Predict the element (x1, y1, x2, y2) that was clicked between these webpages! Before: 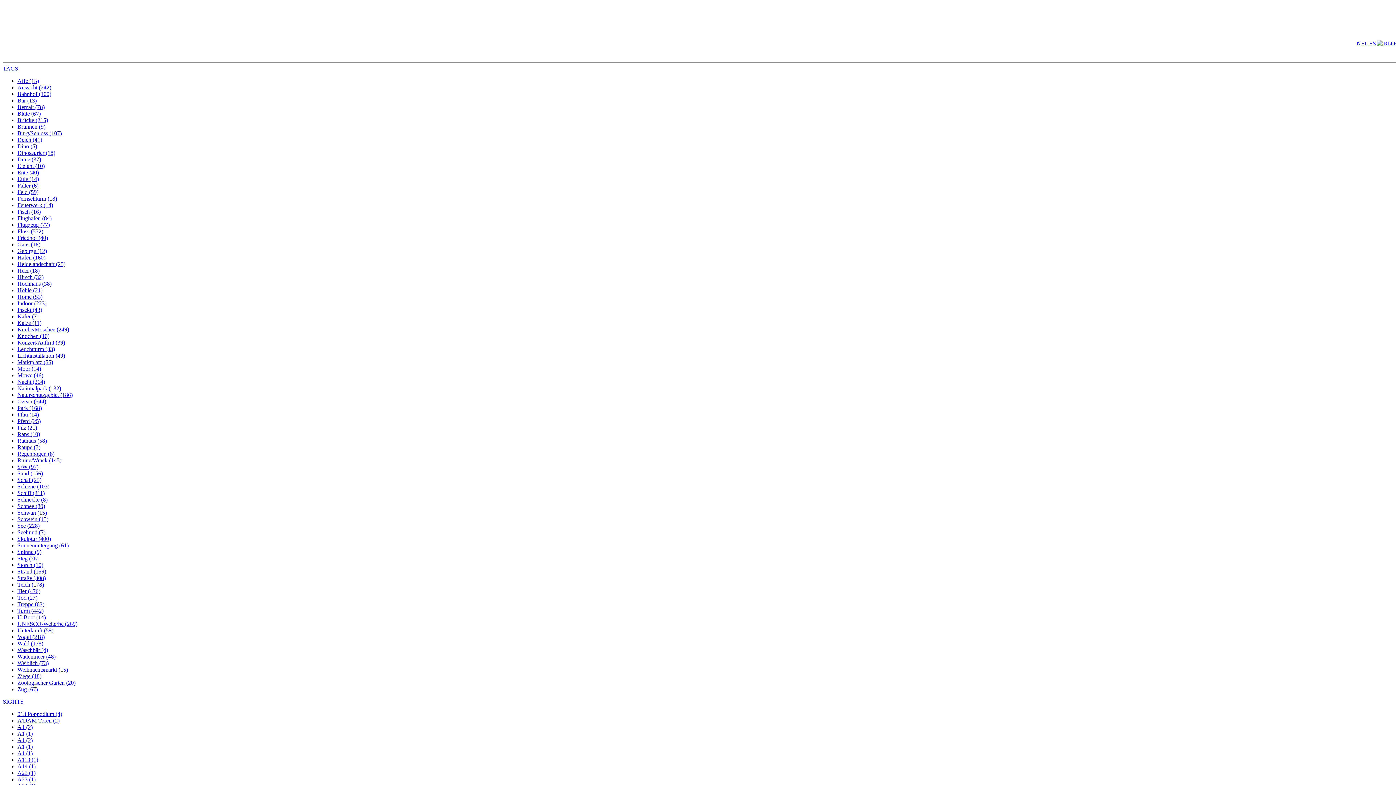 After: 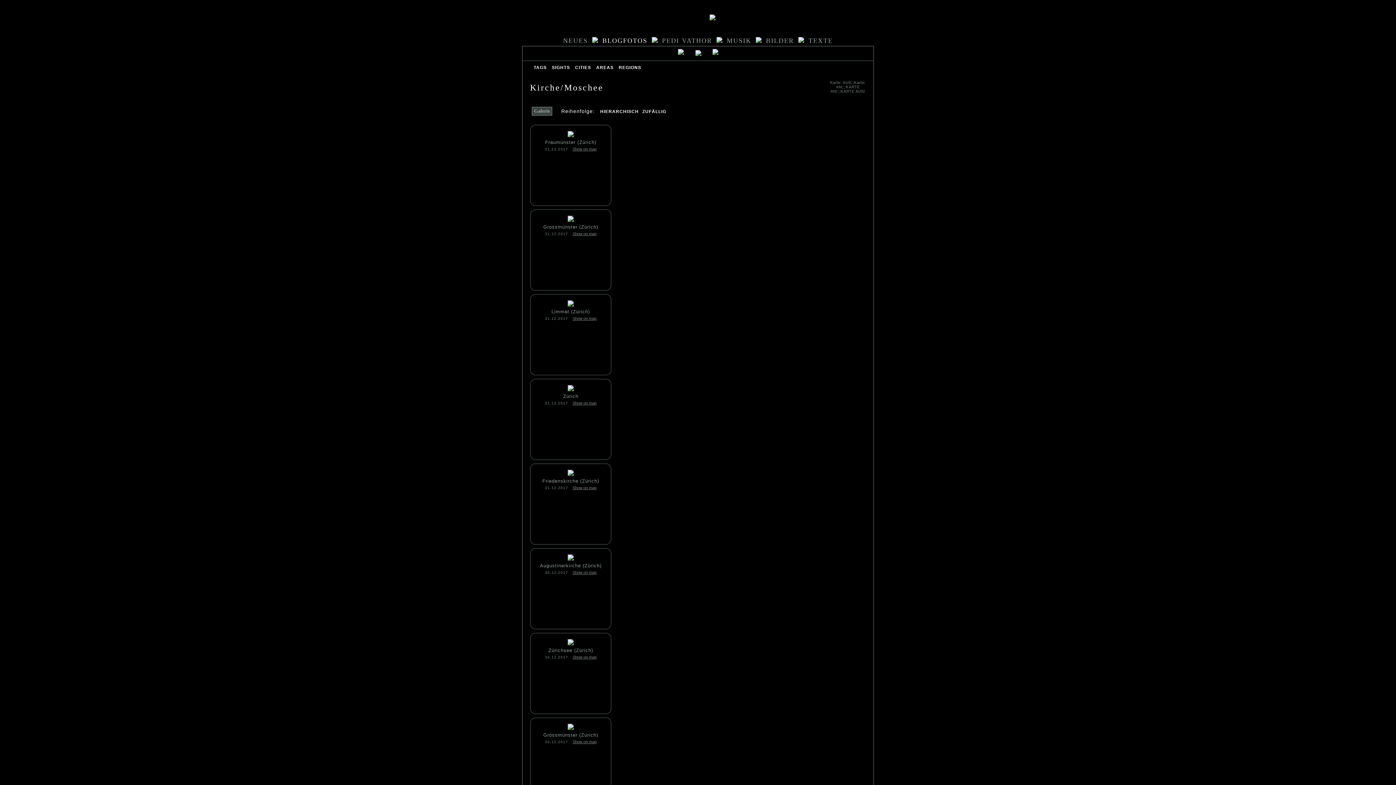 Action: label: Kirche/Moschee (249) bbox: (17, 326, 69, 332)